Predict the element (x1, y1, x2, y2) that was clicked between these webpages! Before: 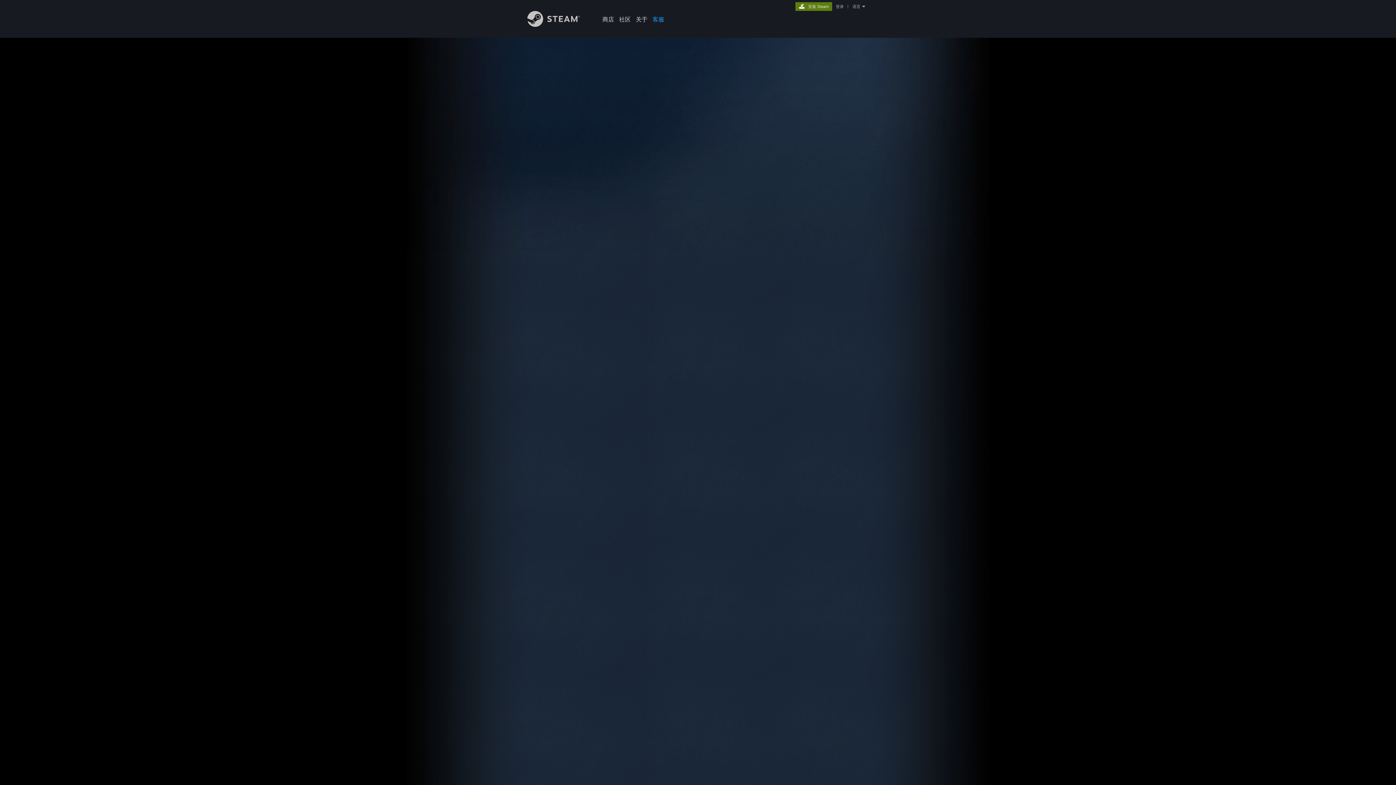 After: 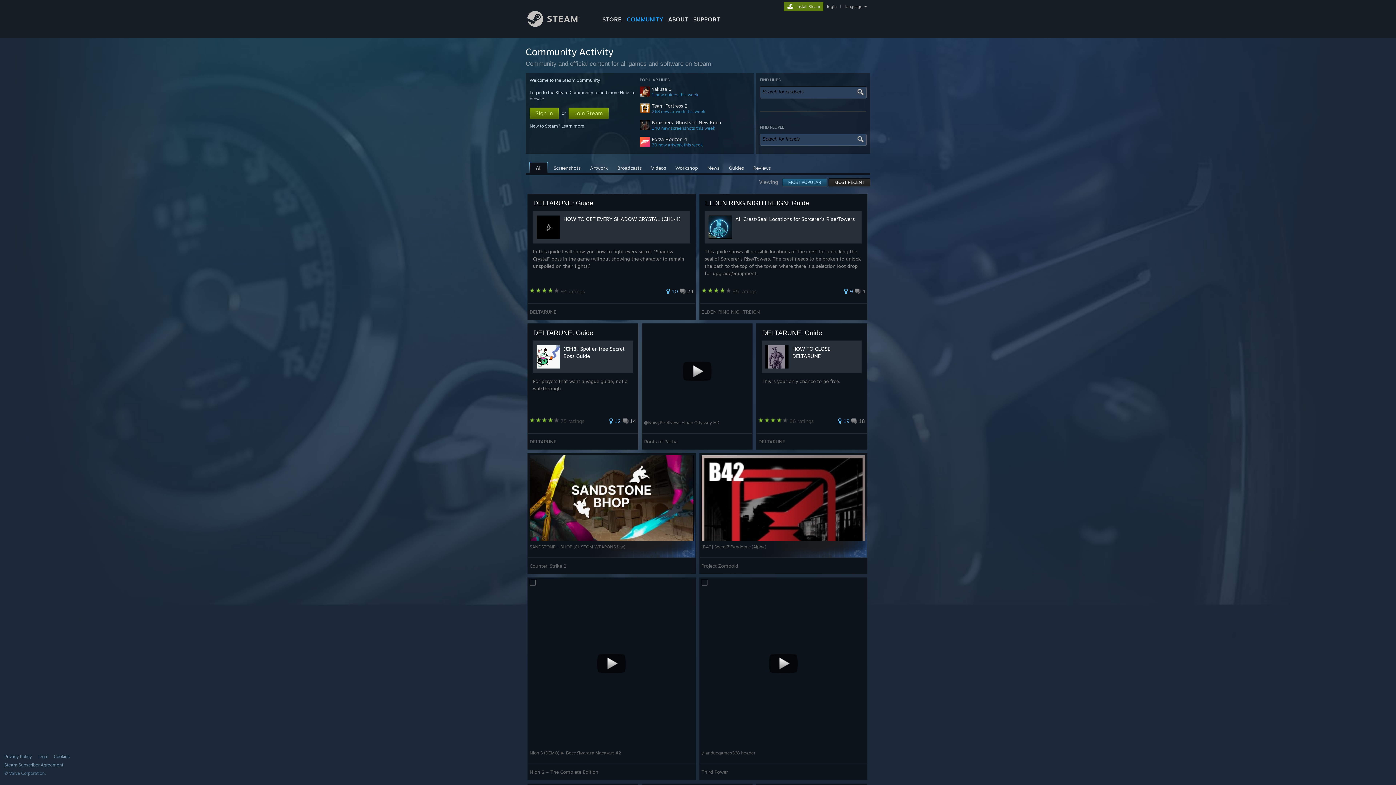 Action: label: 社区 bbox: (616, 0, 633, 24)